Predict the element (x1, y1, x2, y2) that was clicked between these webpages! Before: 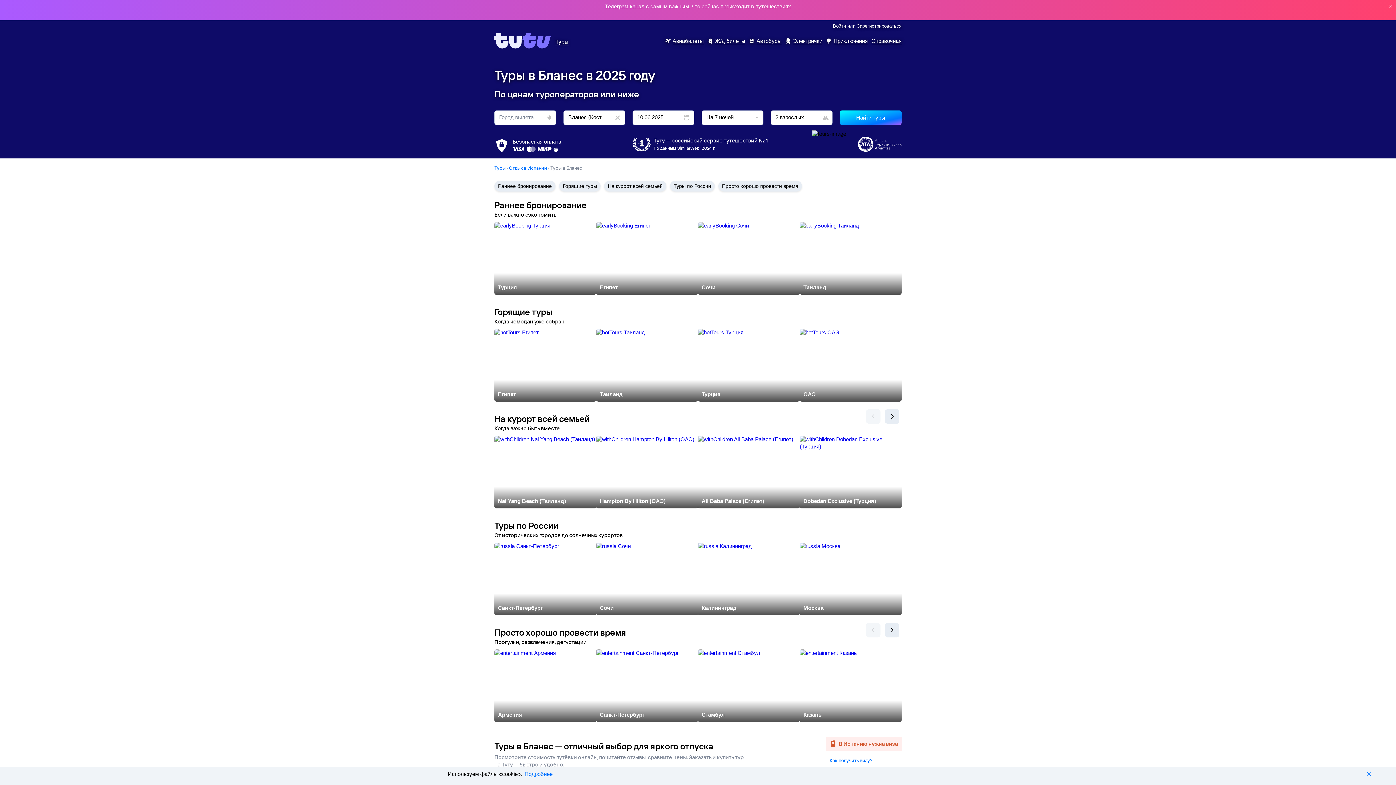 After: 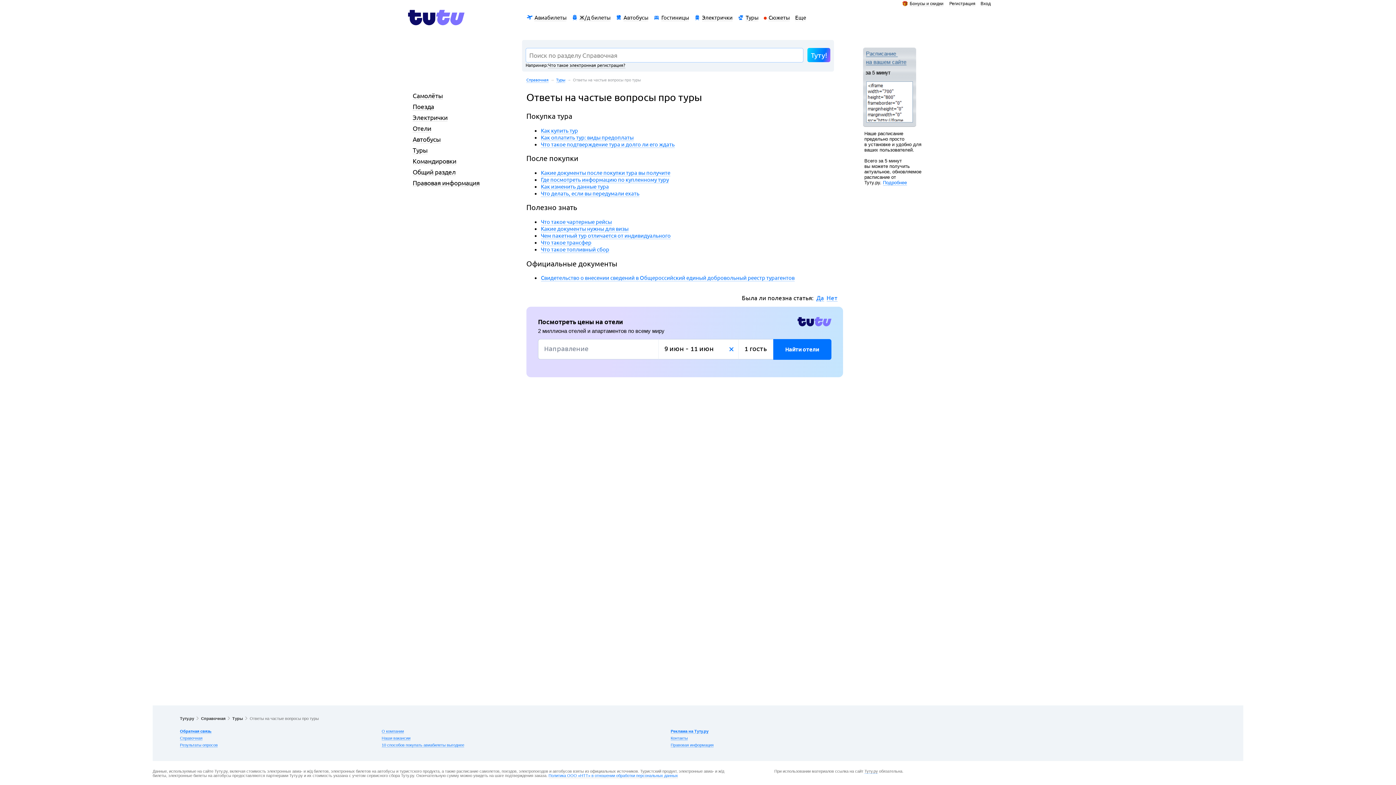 Action: label: Справочная bbox: (871, 37, 901, 43)